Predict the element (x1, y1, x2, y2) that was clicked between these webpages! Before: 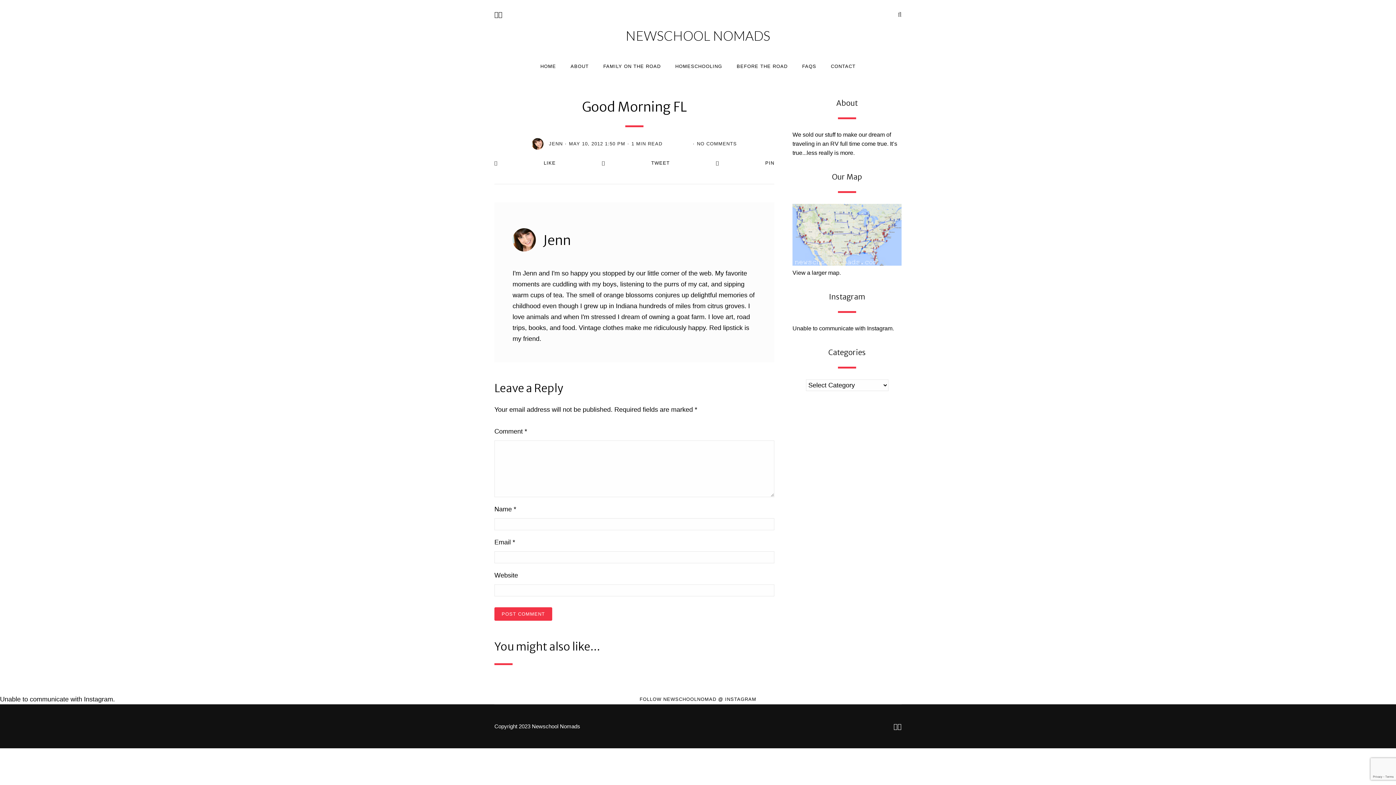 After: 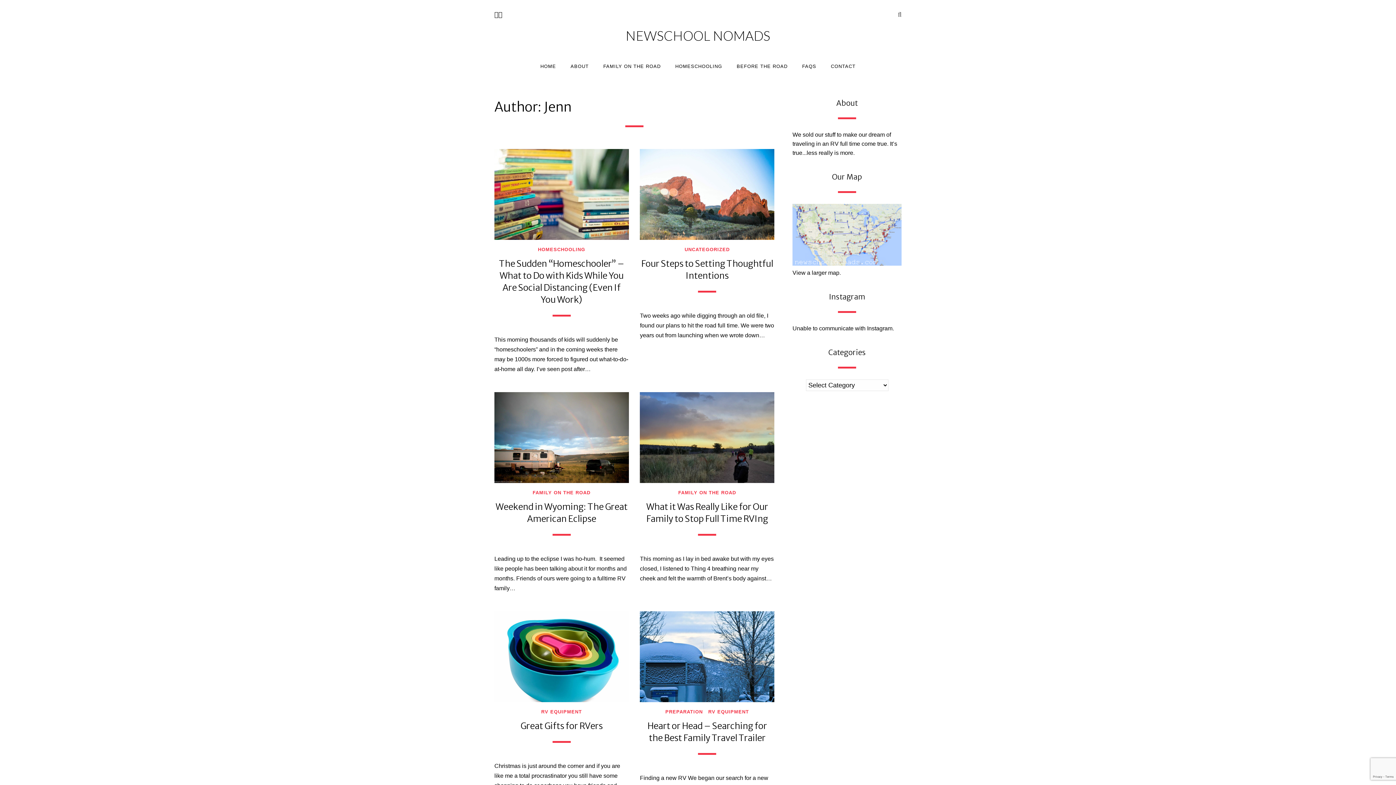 Action: bbox: (532, 138, 543, 149)